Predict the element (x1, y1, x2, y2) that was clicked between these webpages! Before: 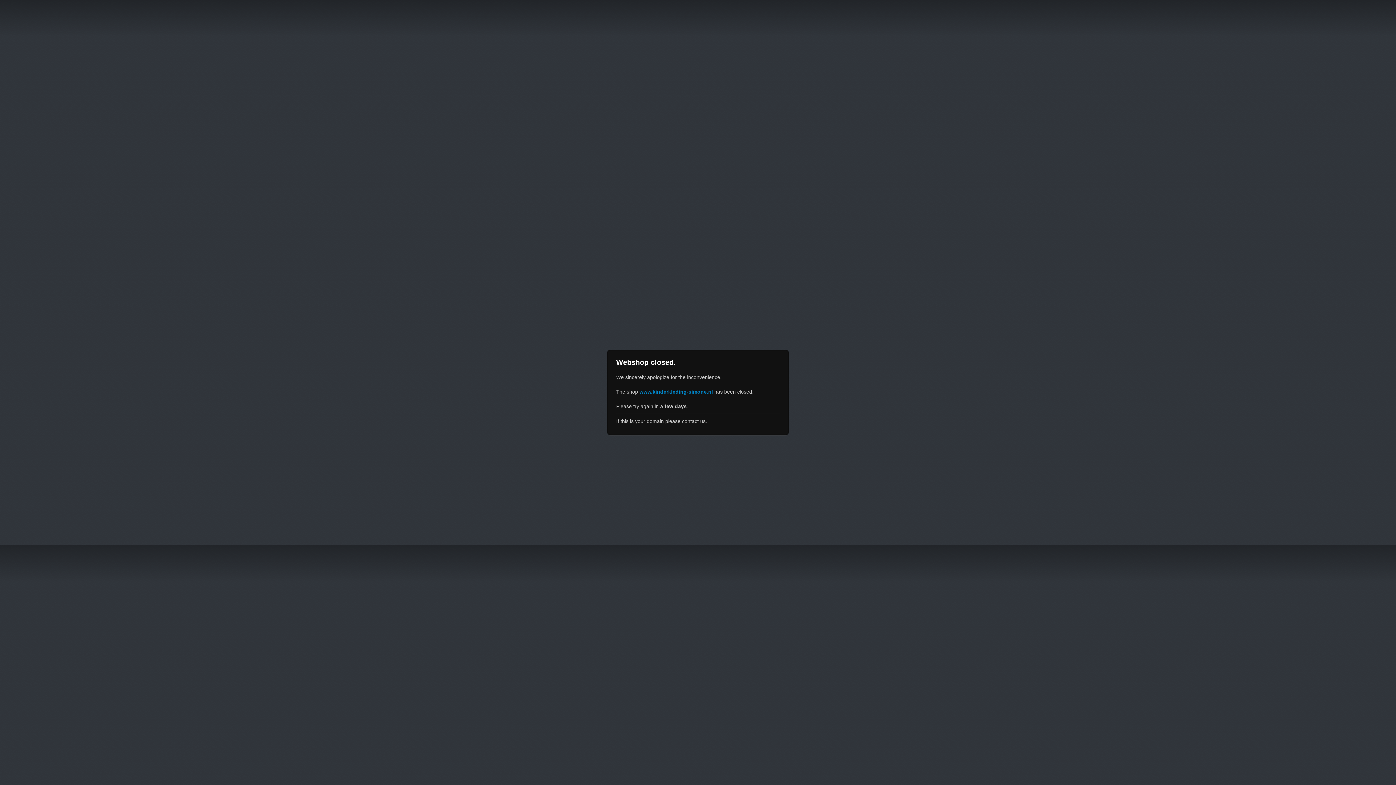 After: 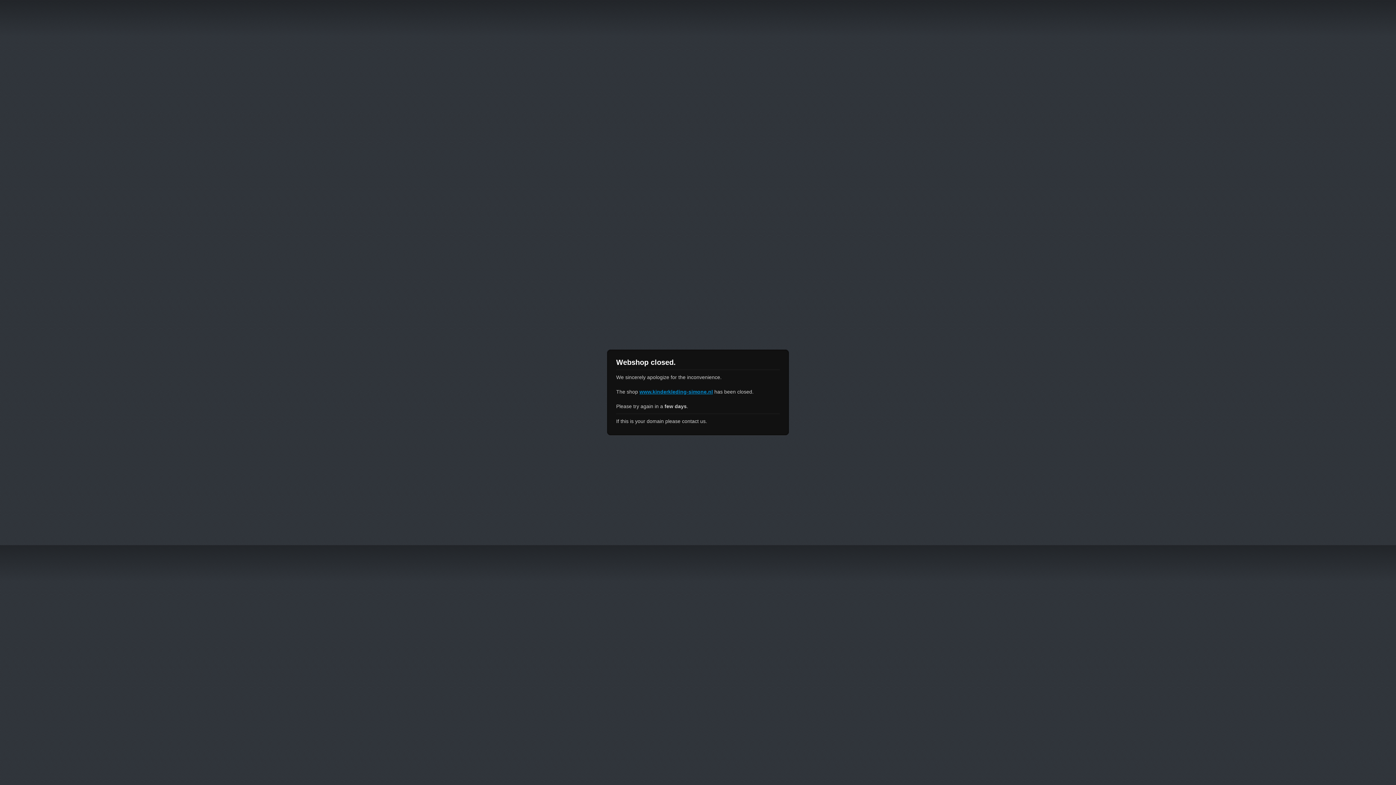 Action: label: www.kinderkleding-simone.nl bbox: (639, 389, 713, 394)